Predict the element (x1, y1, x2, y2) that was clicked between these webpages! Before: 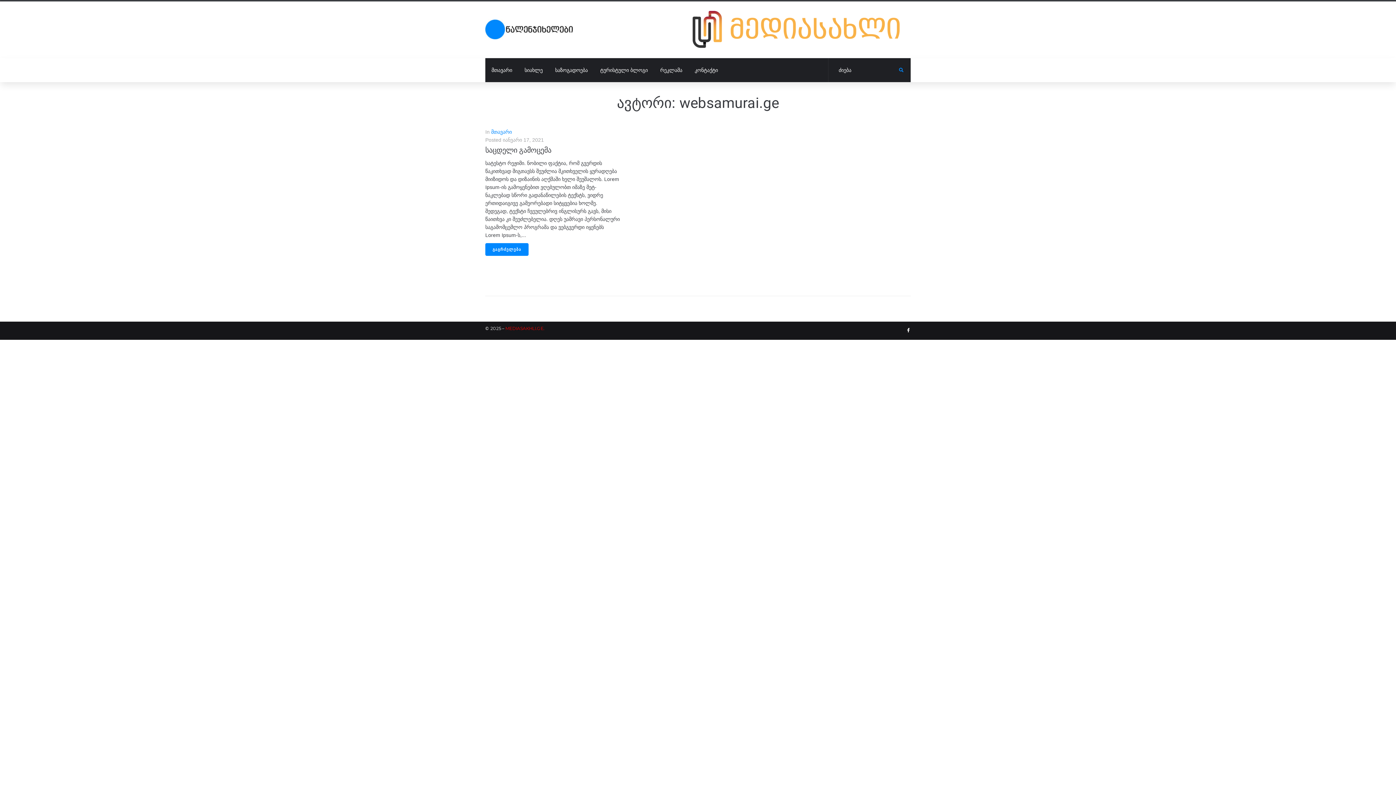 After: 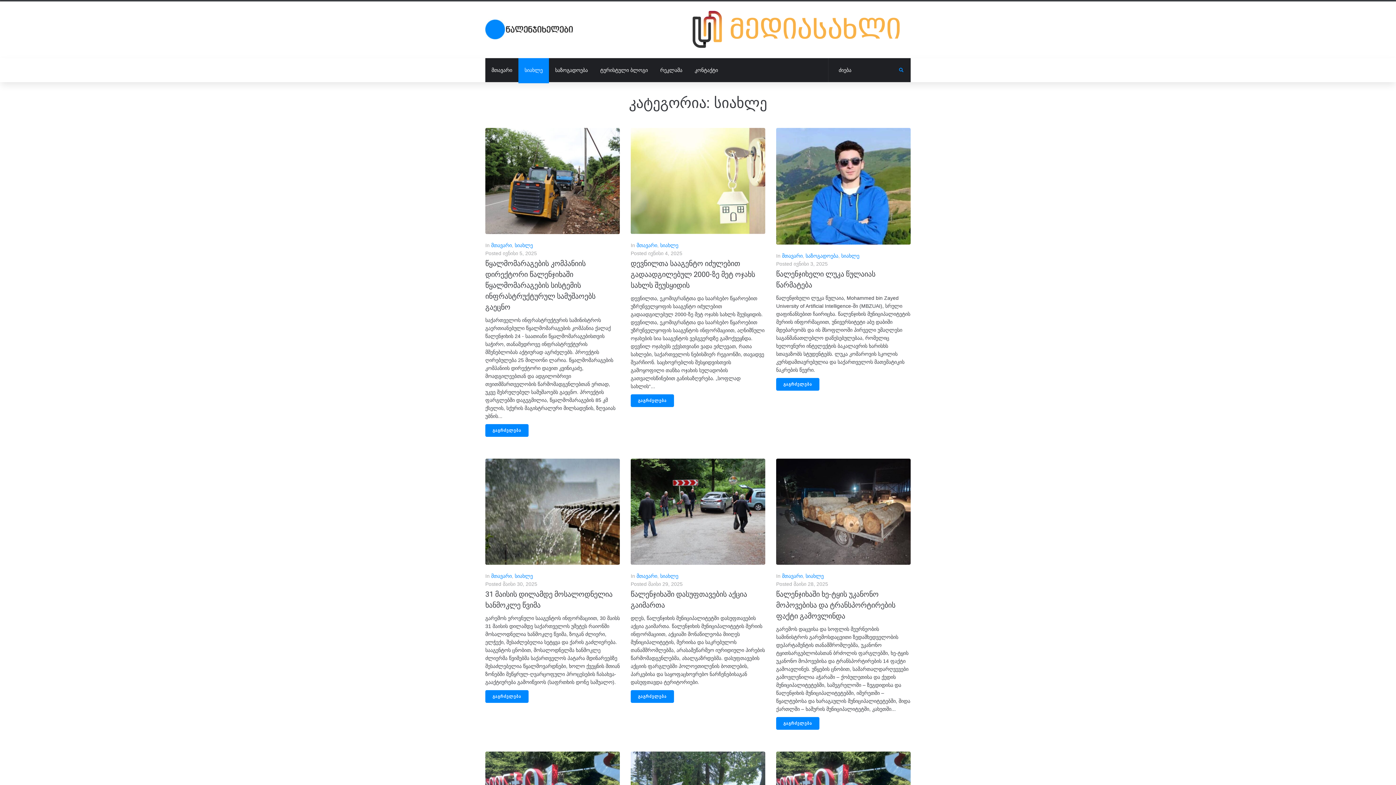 Action: label: სიახლე bbox: (518, 58, 549, 83)